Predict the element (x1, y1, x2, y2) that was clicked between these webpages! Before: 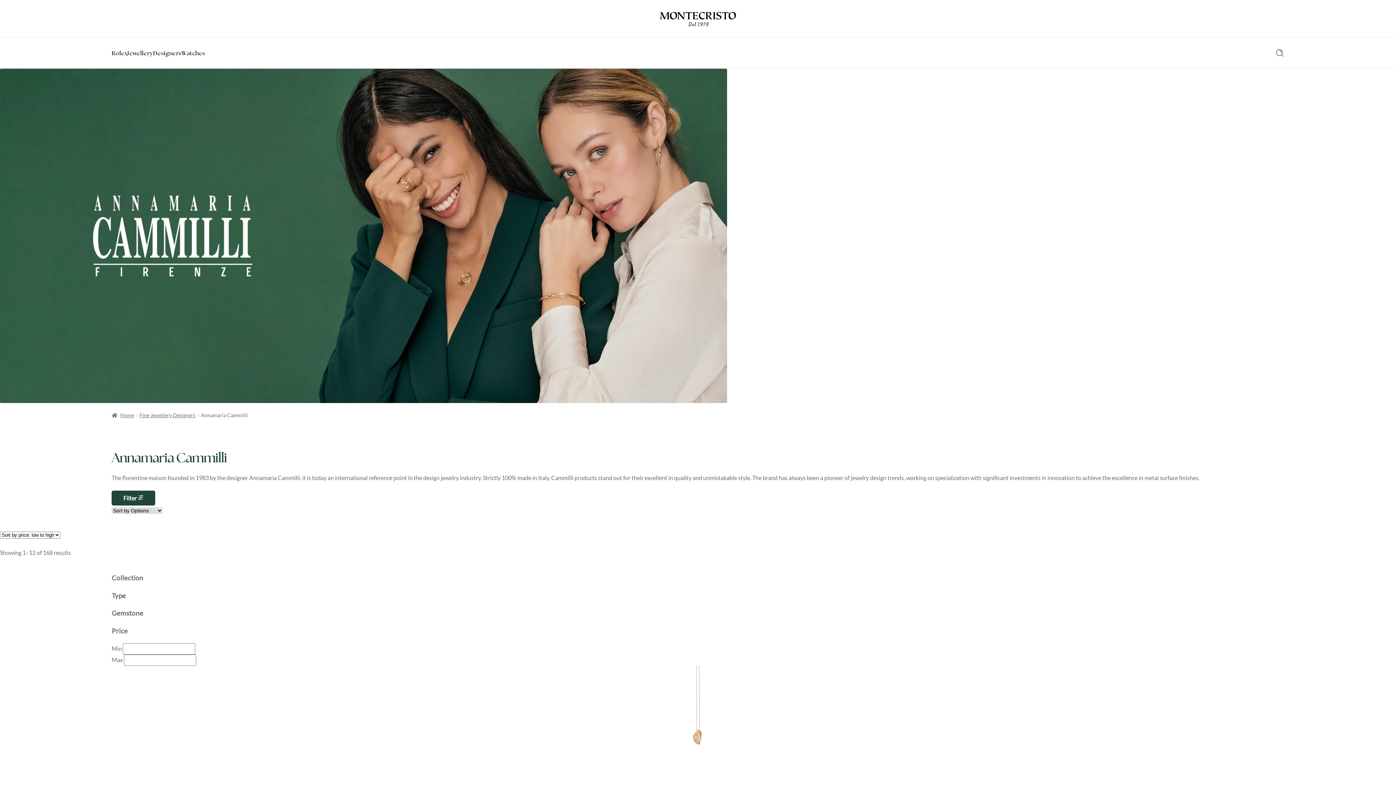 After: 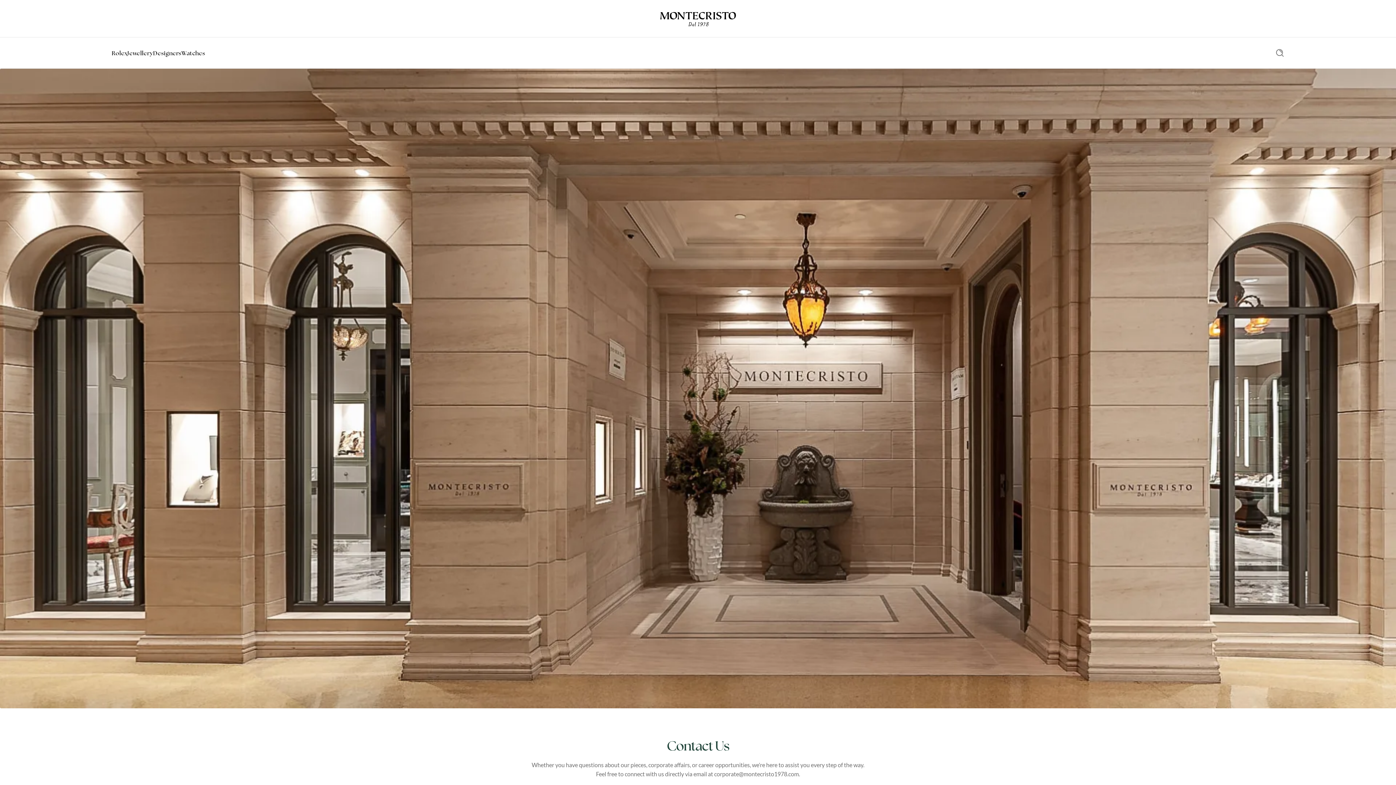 Action: label: Contact Us bbox: (259, 43, 291, 62)